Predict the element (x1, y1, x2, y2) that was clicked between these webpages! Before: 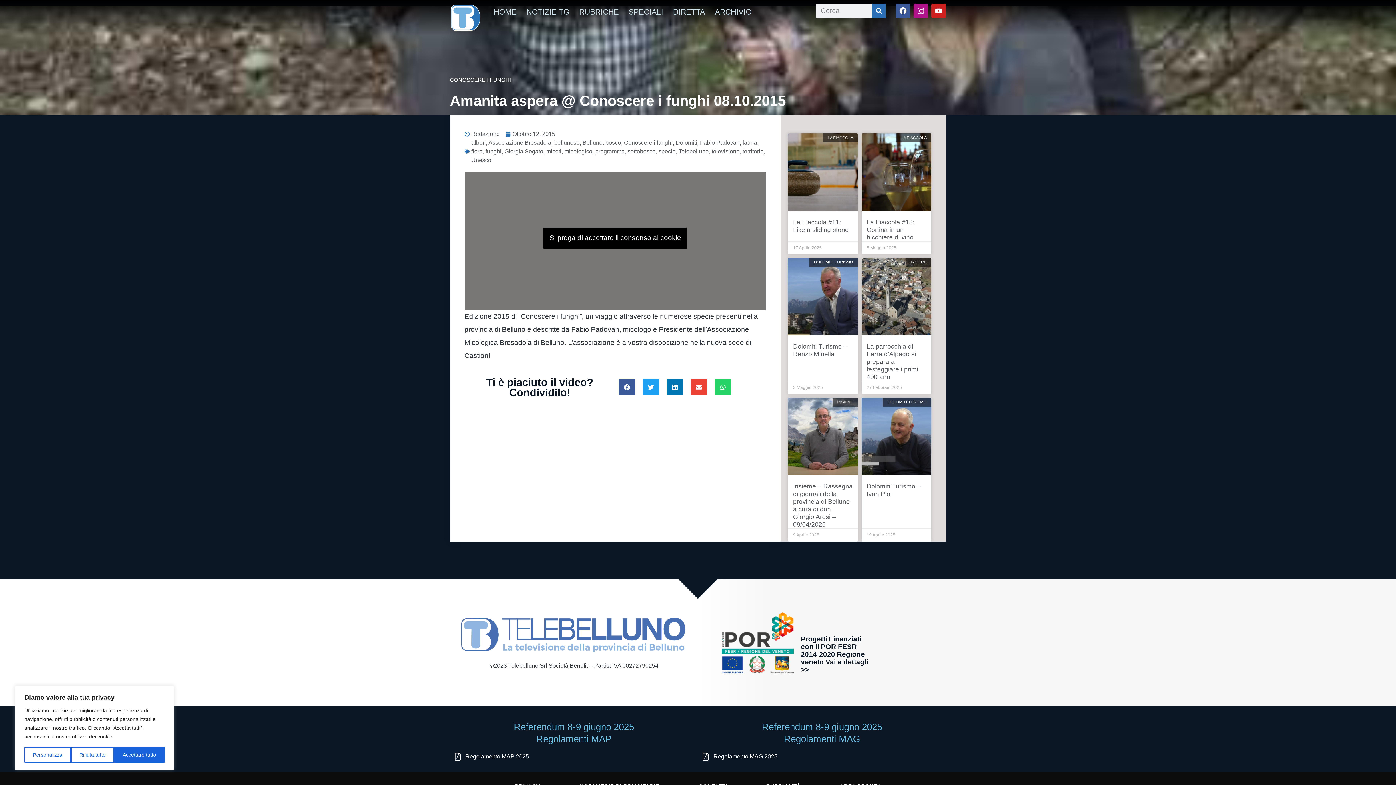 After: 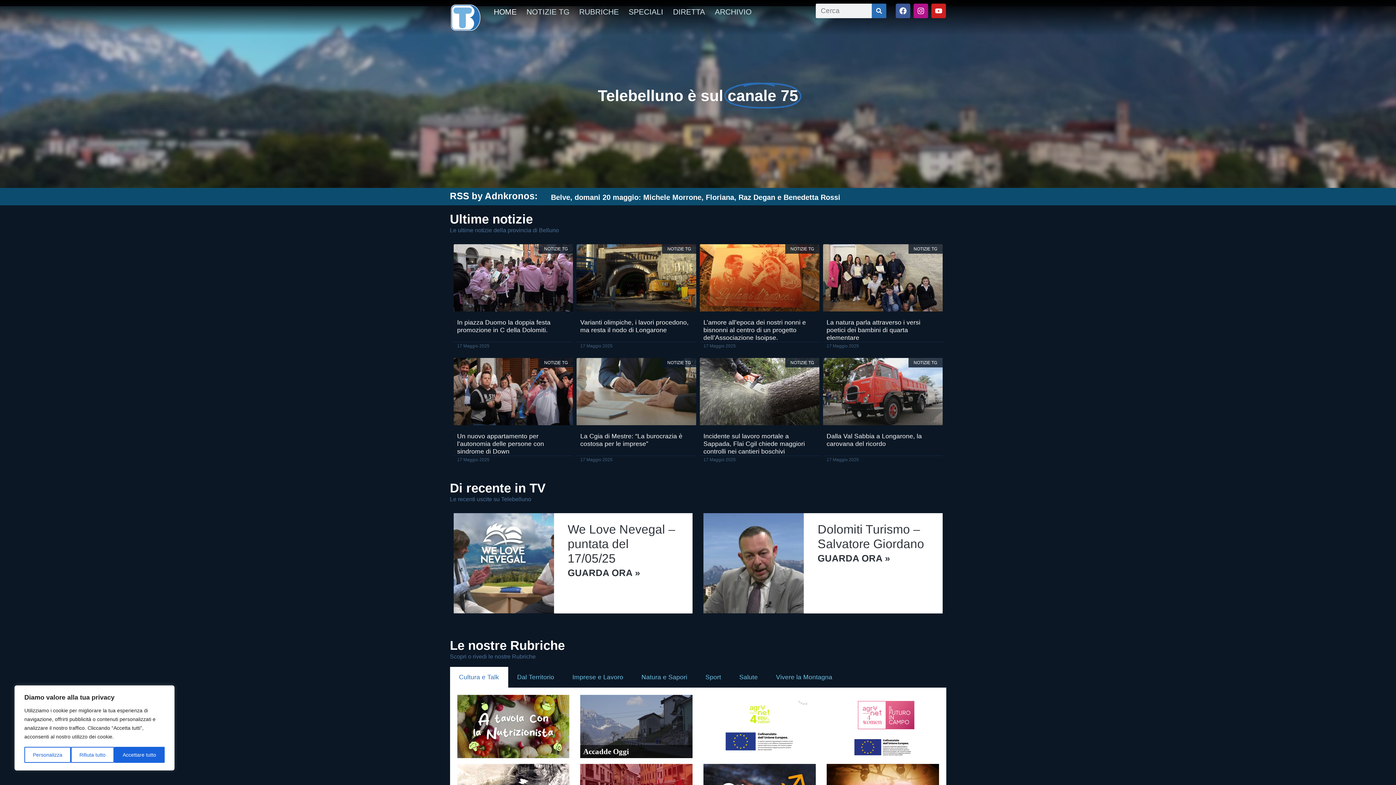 Action: bbox: (453, 610, 694, 658)